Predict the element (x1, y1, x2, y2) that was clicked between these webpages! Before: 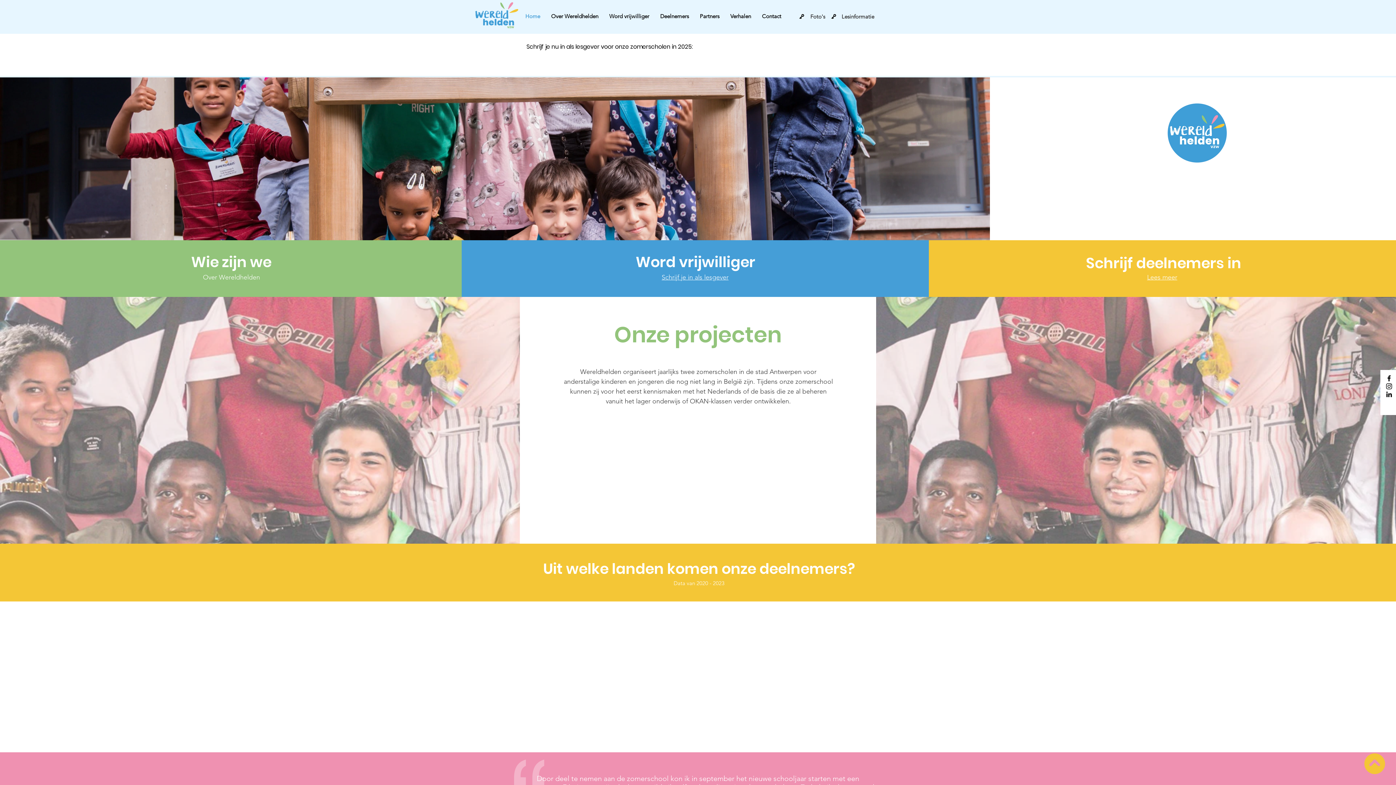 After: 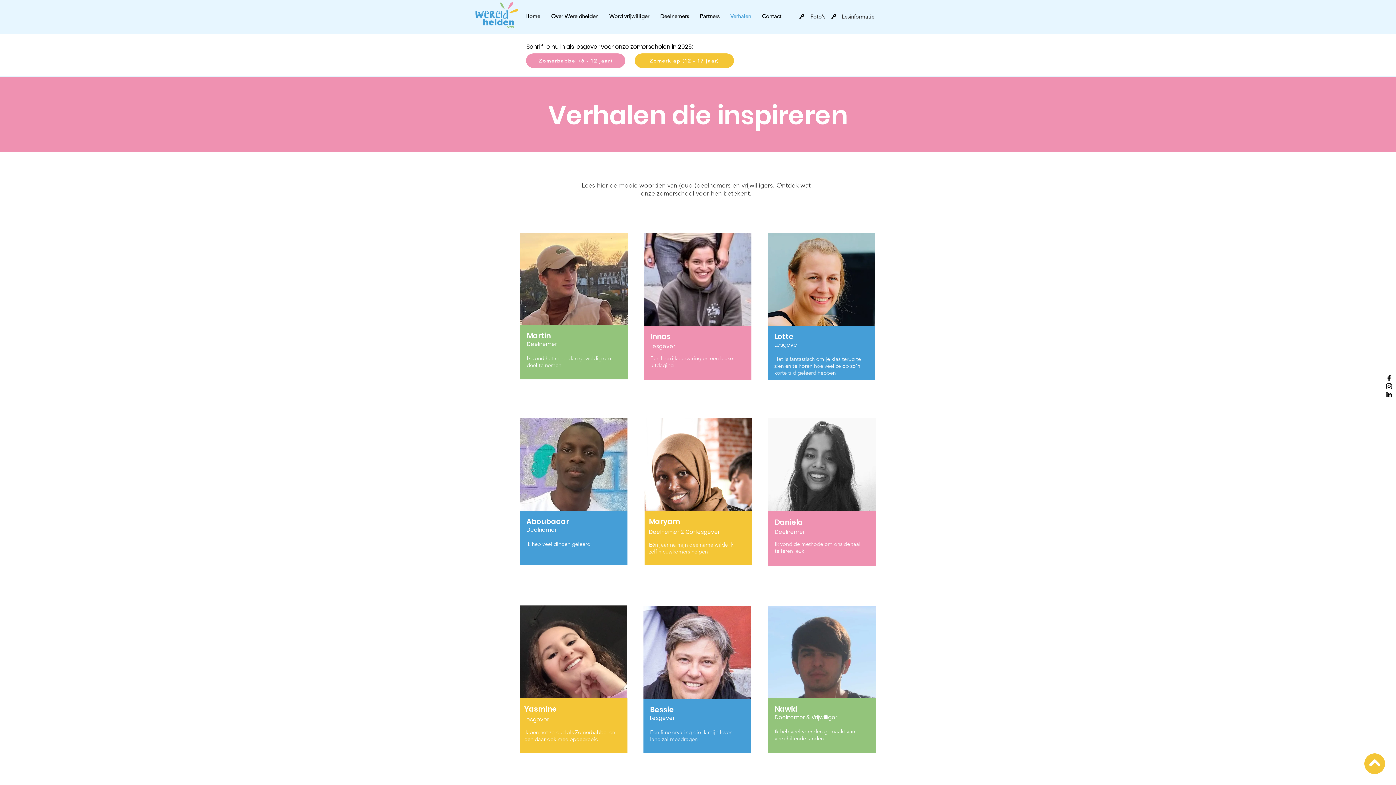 Action: label: Verhalen bbox: (725, 2, 756, 29)